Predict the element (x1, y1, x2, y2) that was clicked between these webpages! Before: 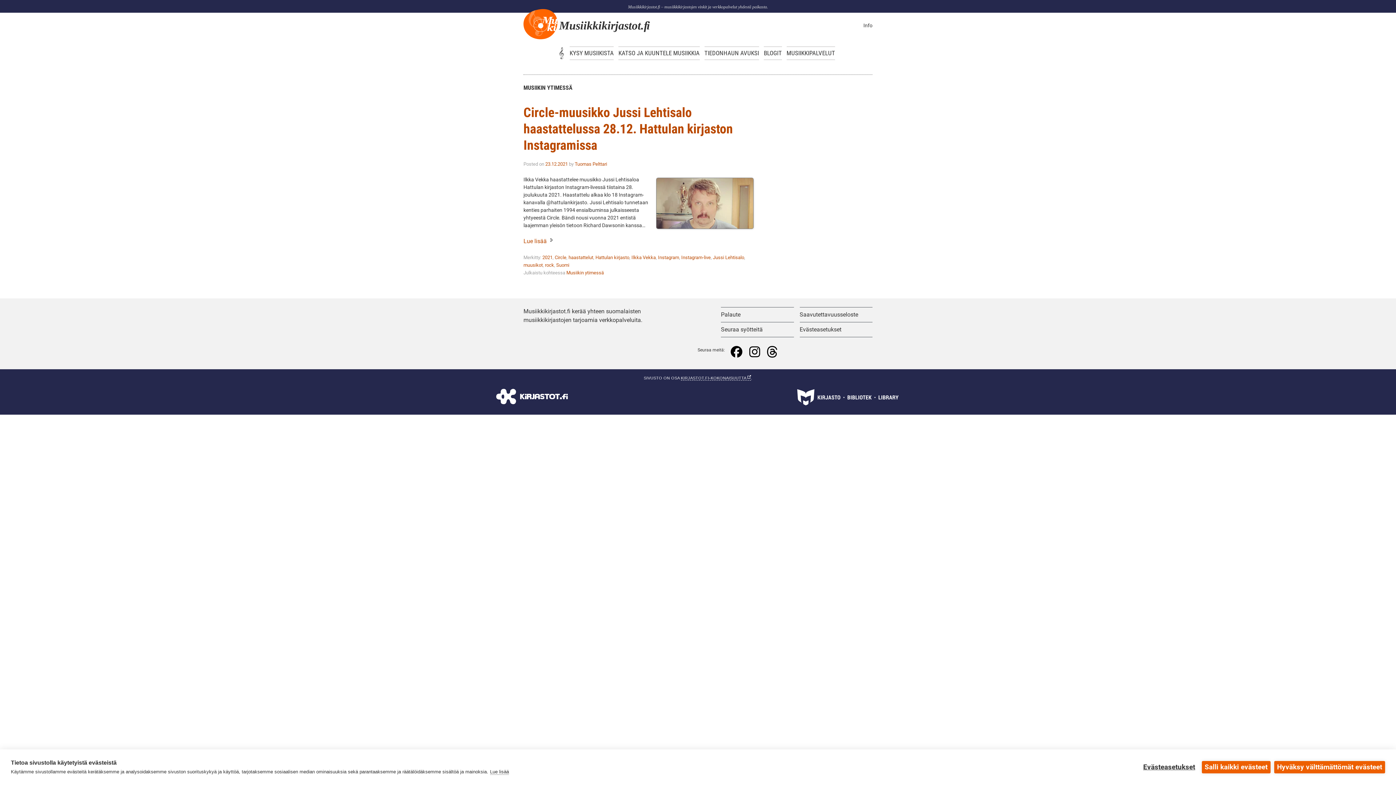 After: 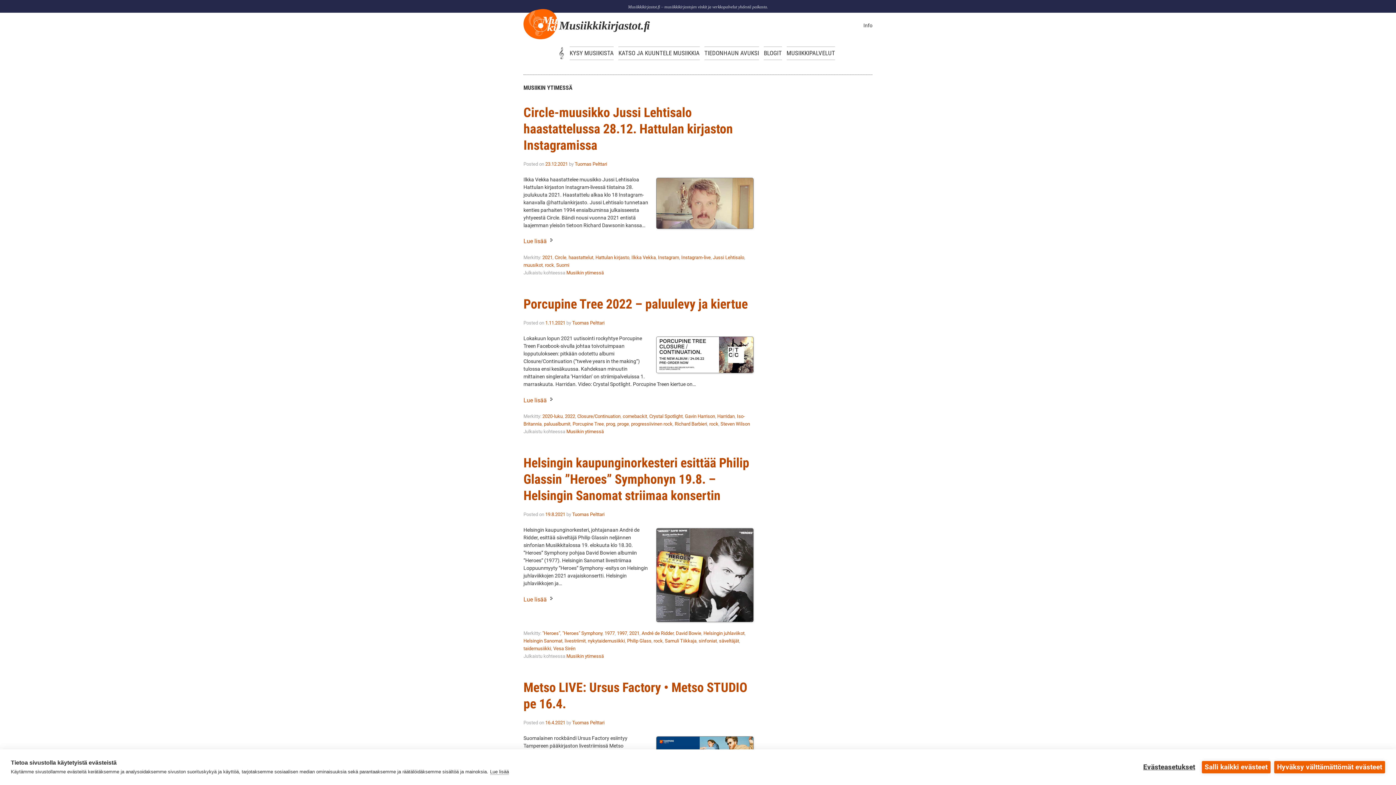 Action: label: rock bbox: (545, 262, 554, 267)